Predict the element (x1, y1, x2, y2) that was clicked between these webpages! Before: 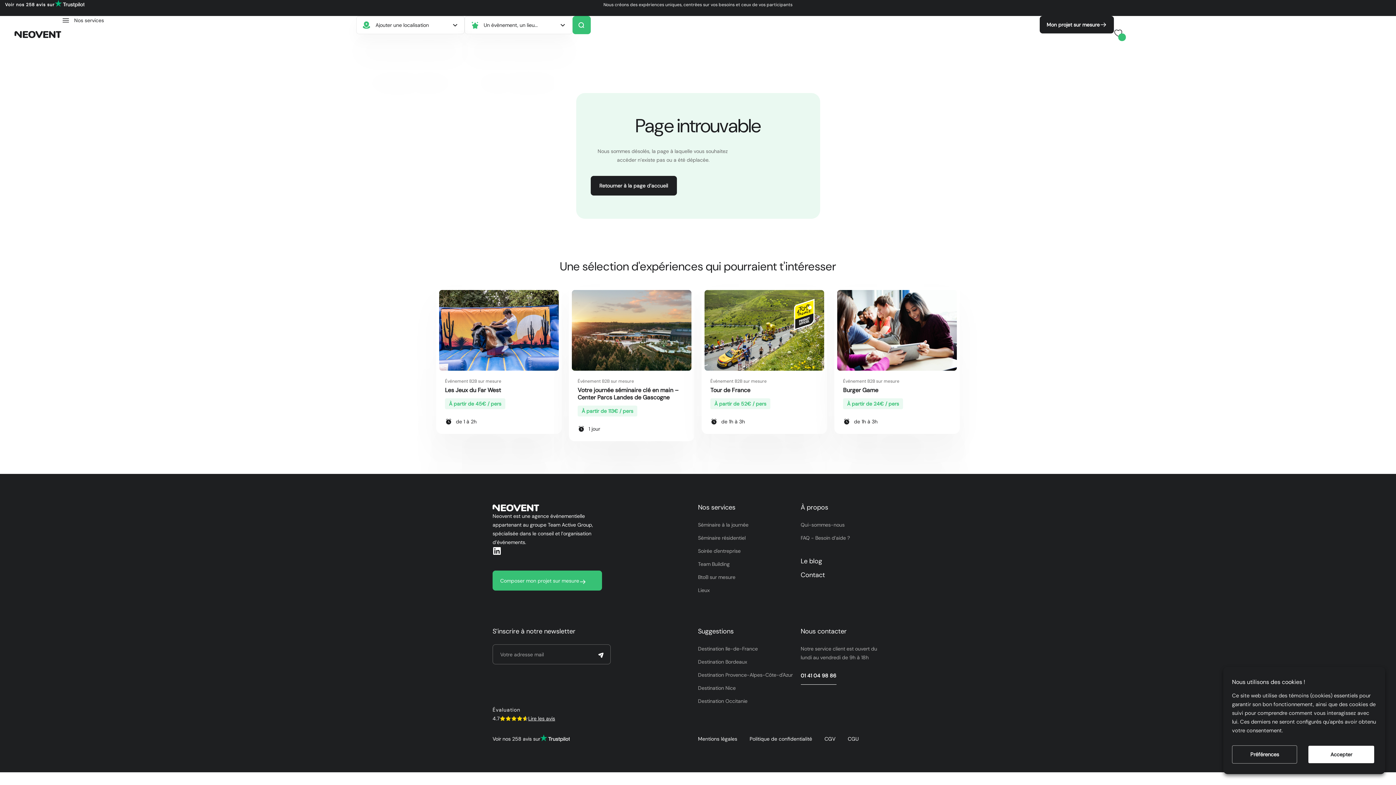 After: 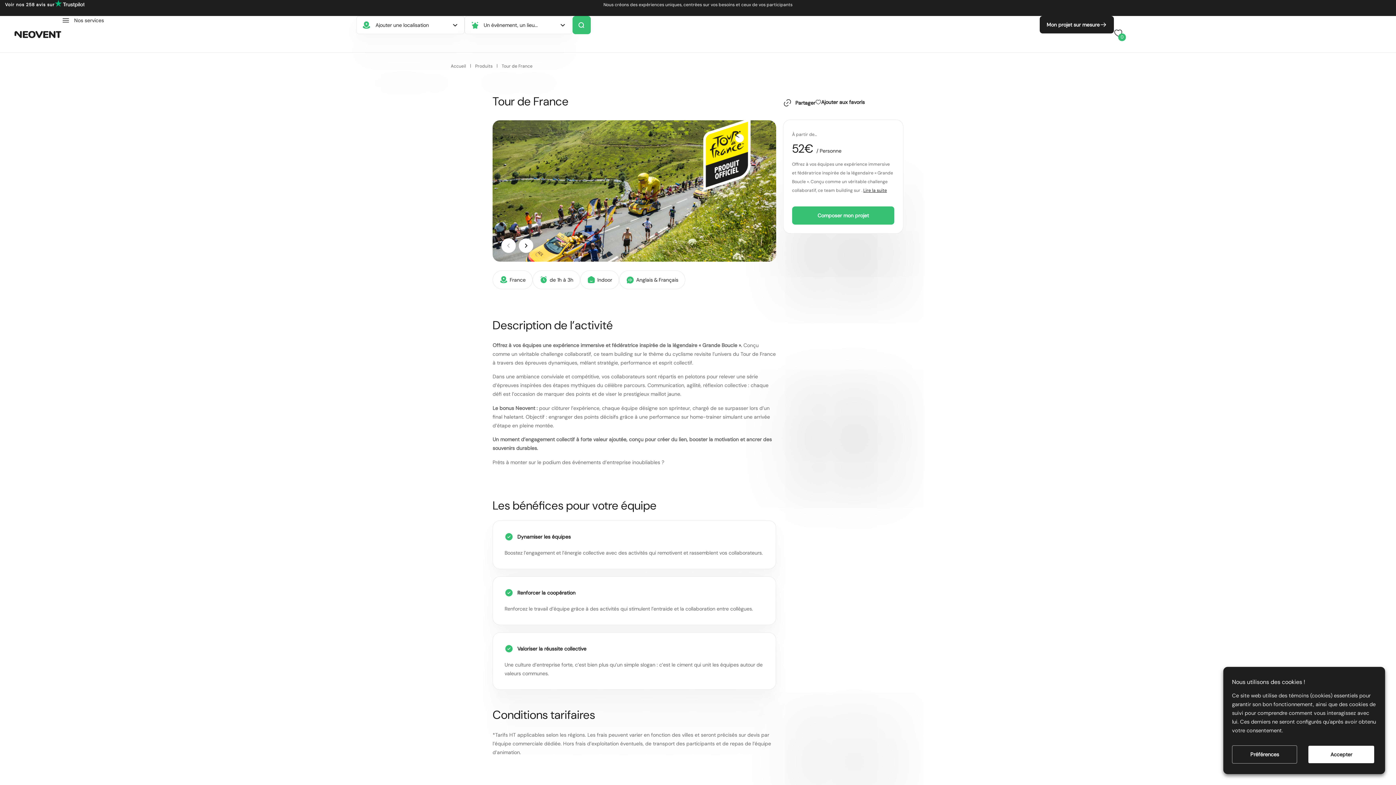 Action: bbox: (704, 290, 824, 370)